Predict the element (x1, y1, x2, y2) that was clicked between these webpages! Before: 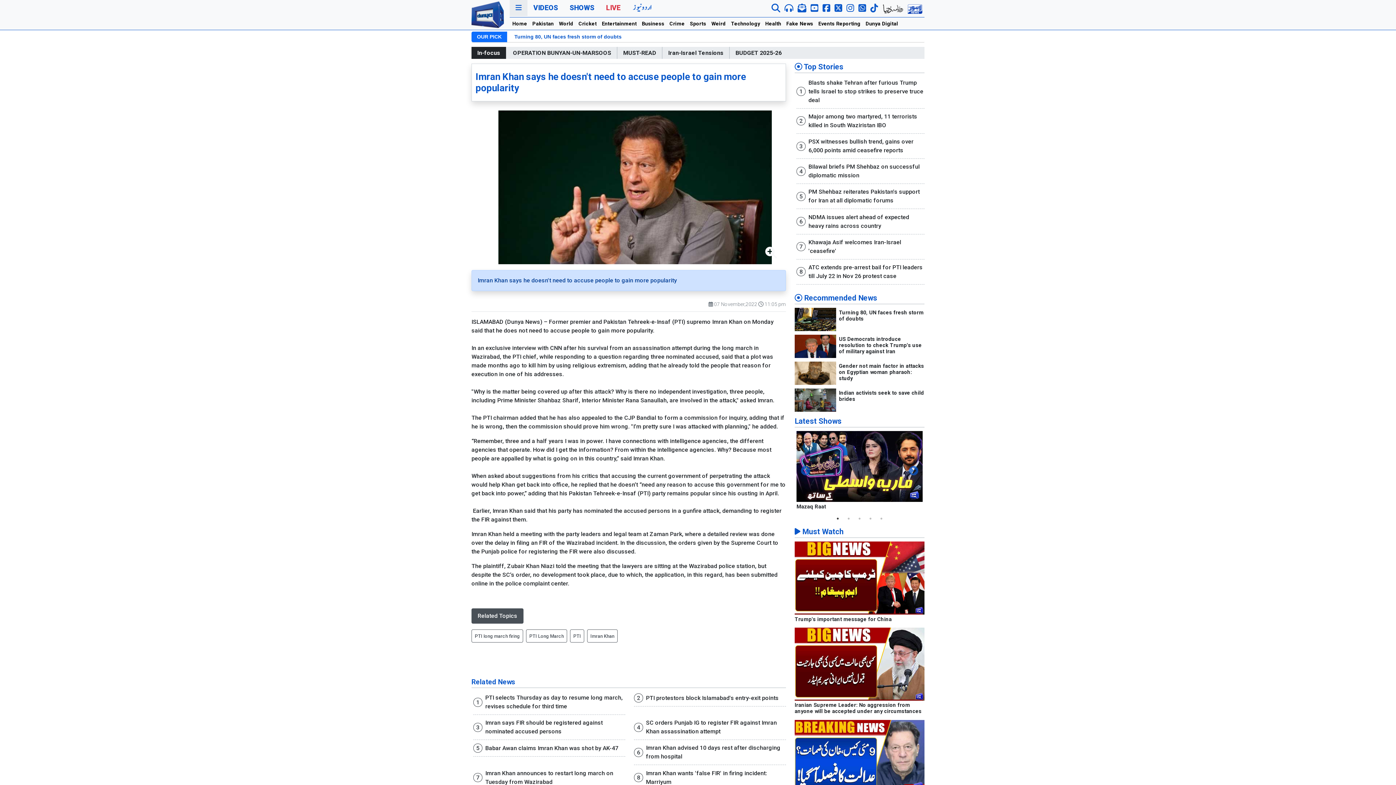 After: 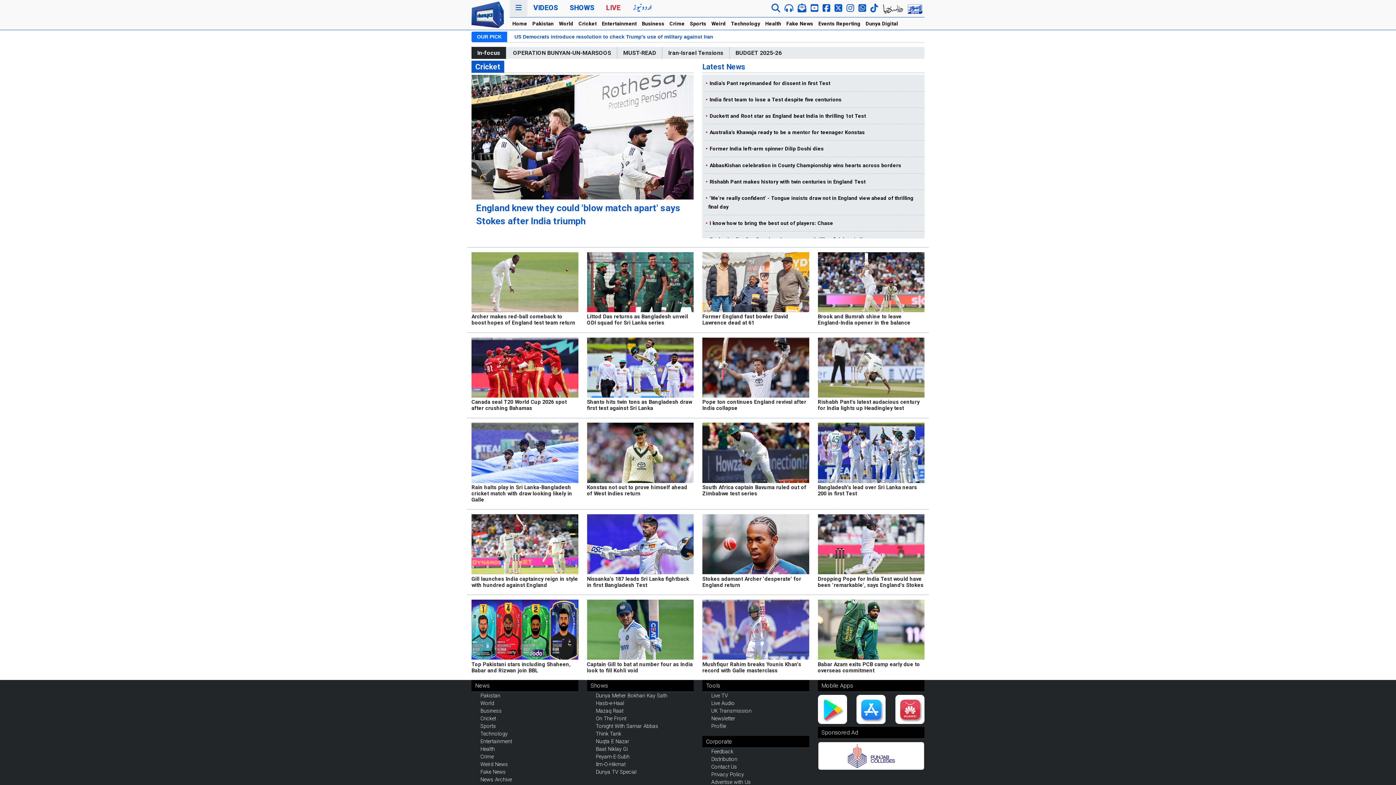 Action: bbox: (576, 17, 599, 30) label: Cricket